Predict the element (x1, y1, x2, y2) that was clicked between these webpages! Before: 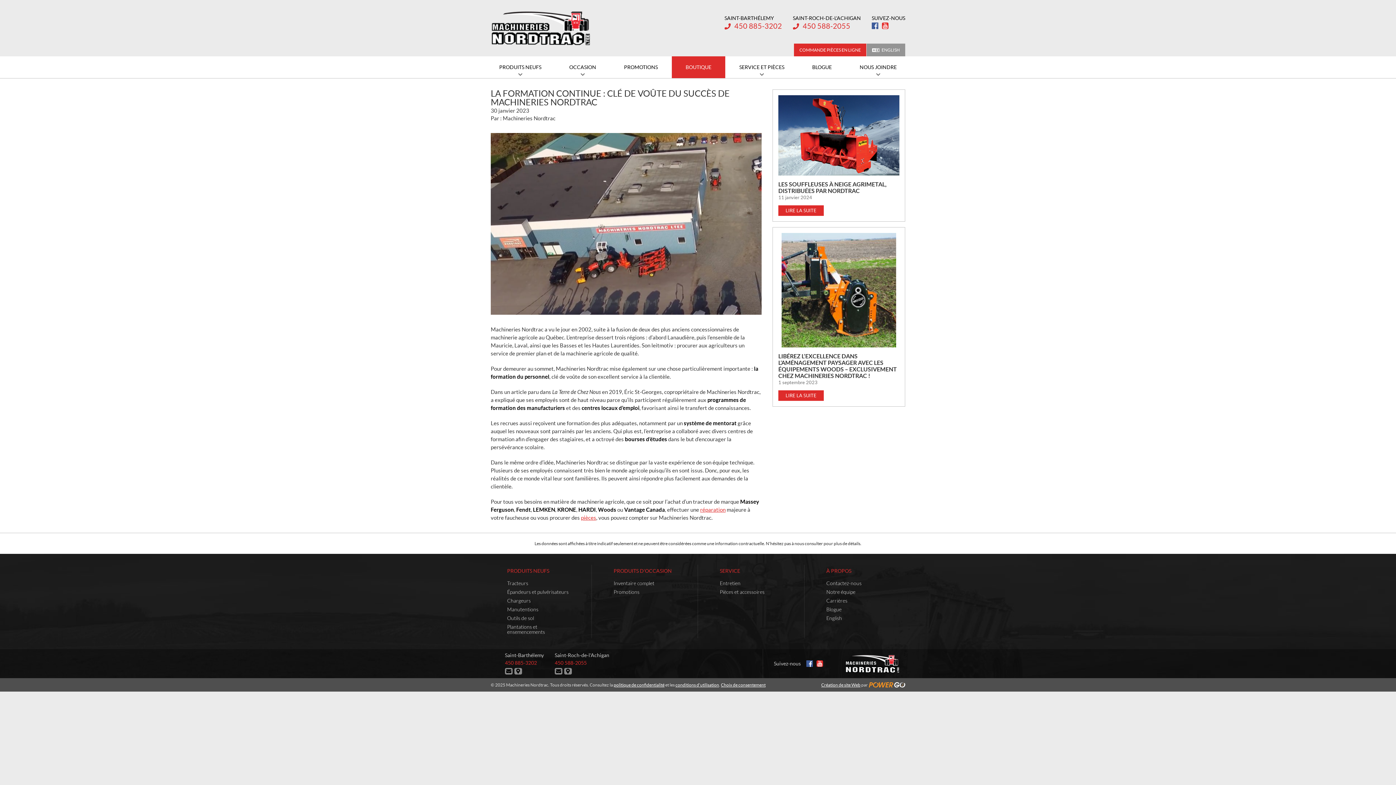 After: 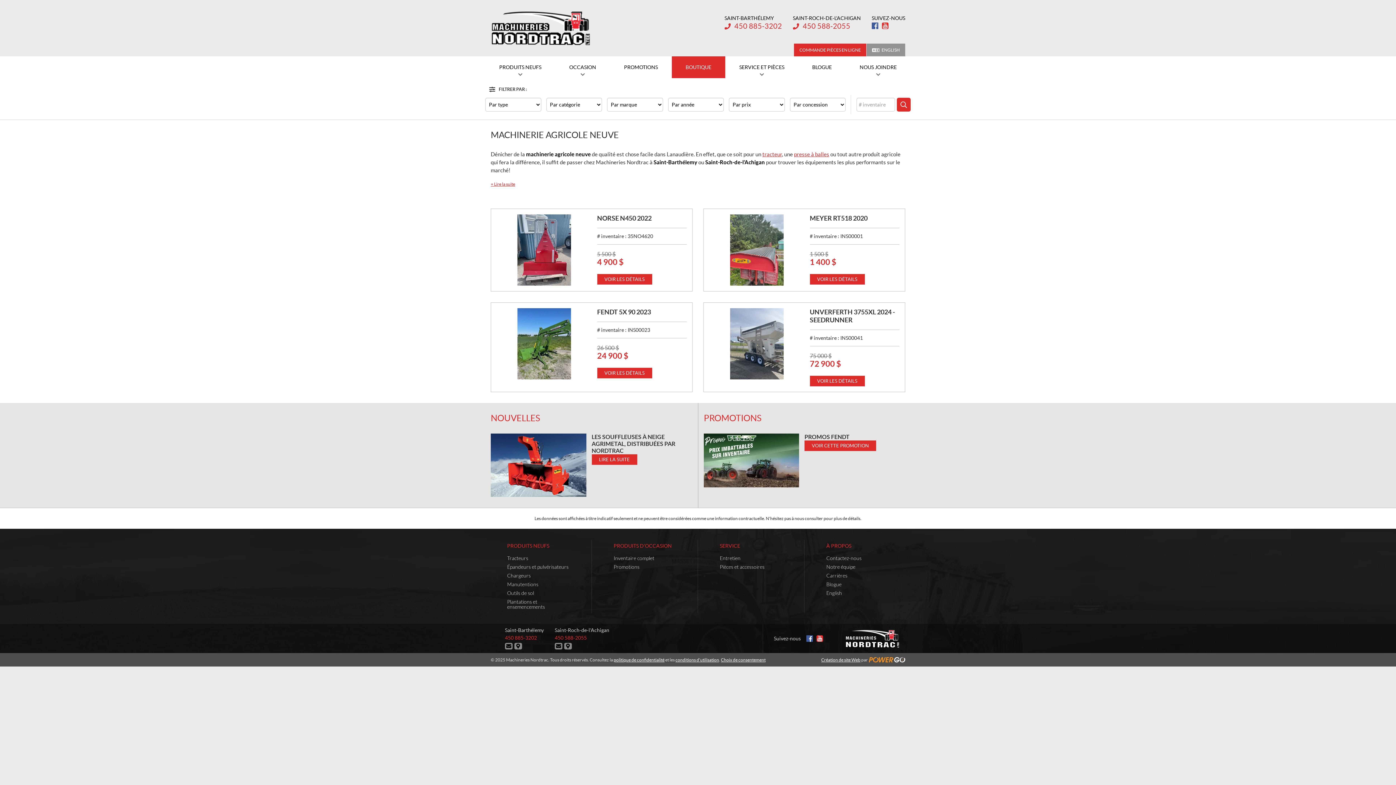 Action: label: Outils de sol bbox: (507, 615, 534, 621)